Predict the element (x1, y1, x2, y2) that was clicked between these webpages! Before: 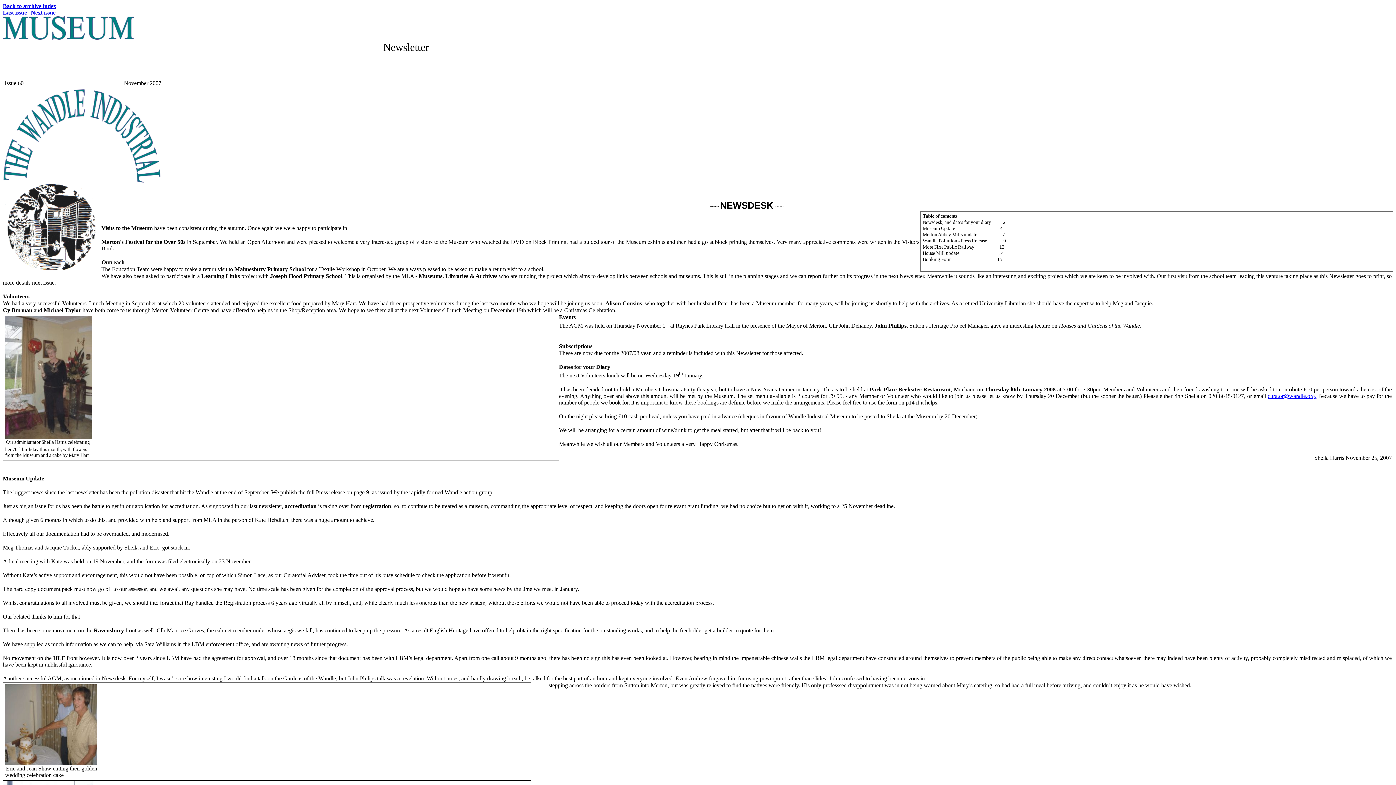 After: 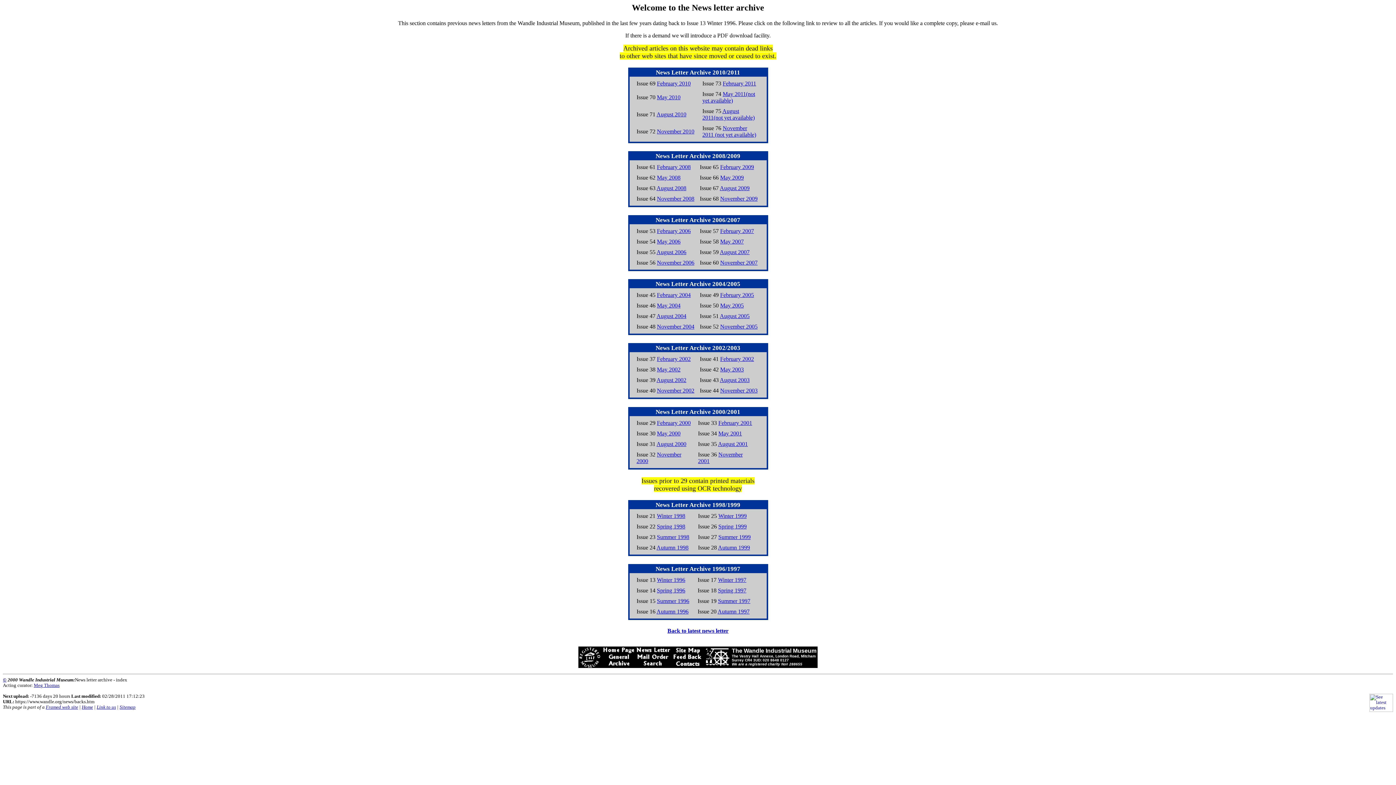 Action: bbox: (2, 2, 56, 9) label: Back to archive index